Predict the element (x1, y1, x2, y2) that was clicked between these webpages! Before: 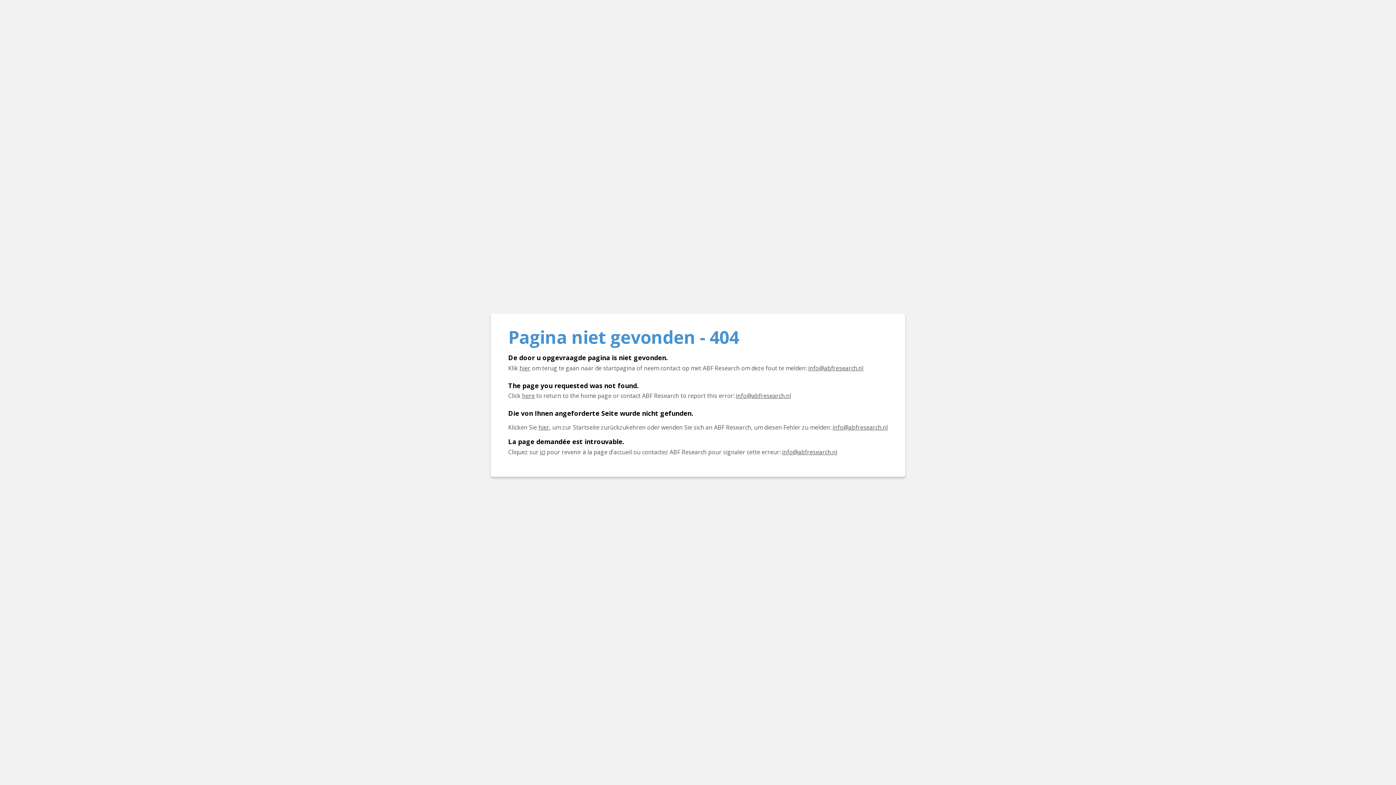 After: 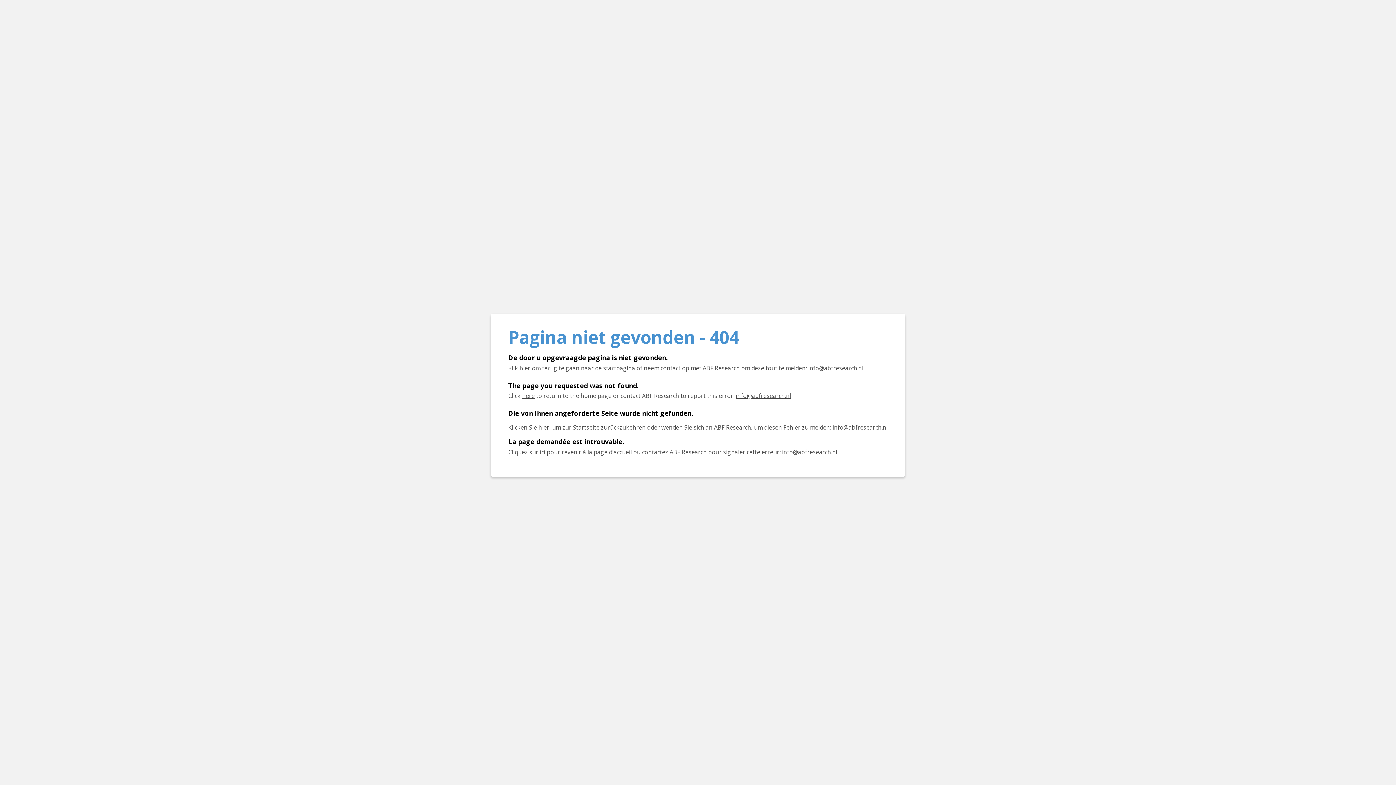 Action: label: E-mail info@abfresearch.nl bbox: (808, 364, 863, 372)